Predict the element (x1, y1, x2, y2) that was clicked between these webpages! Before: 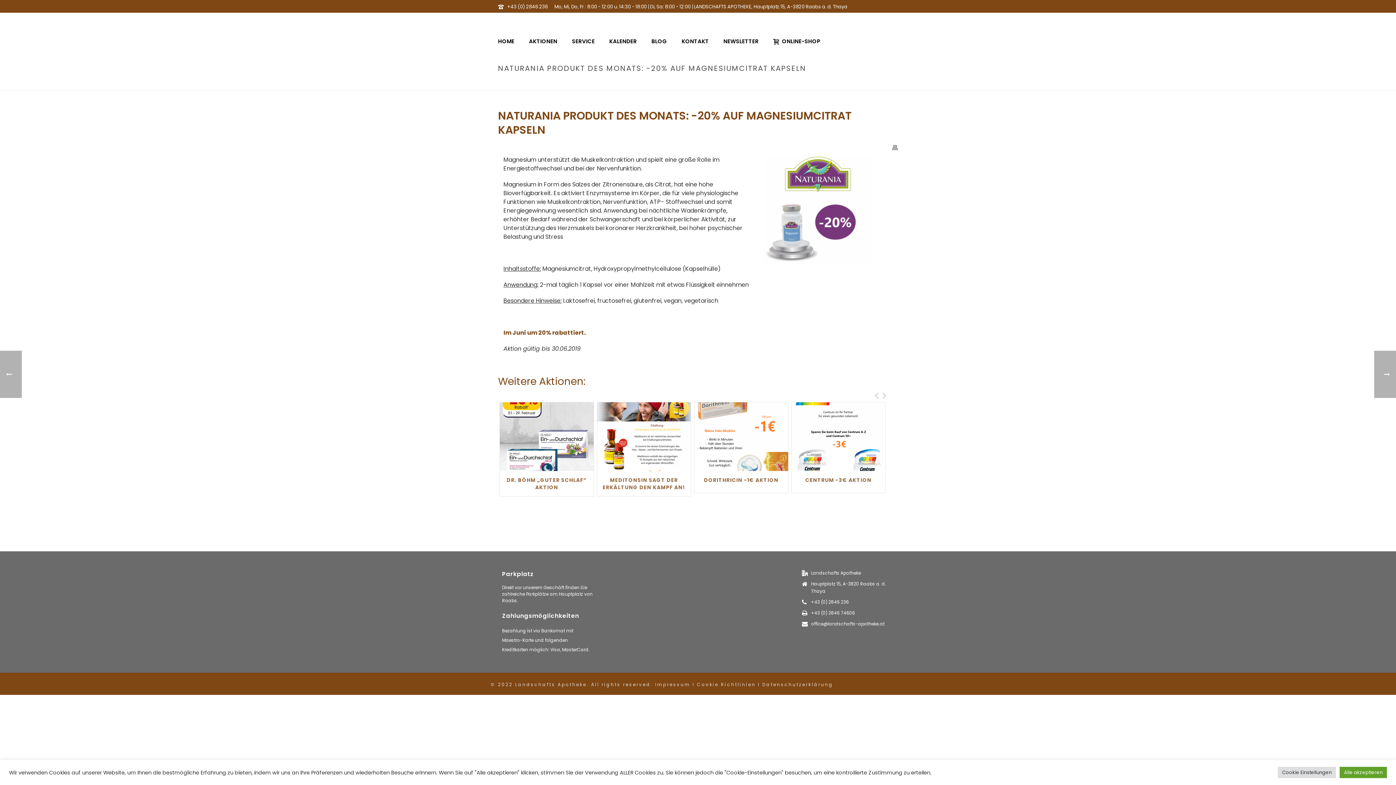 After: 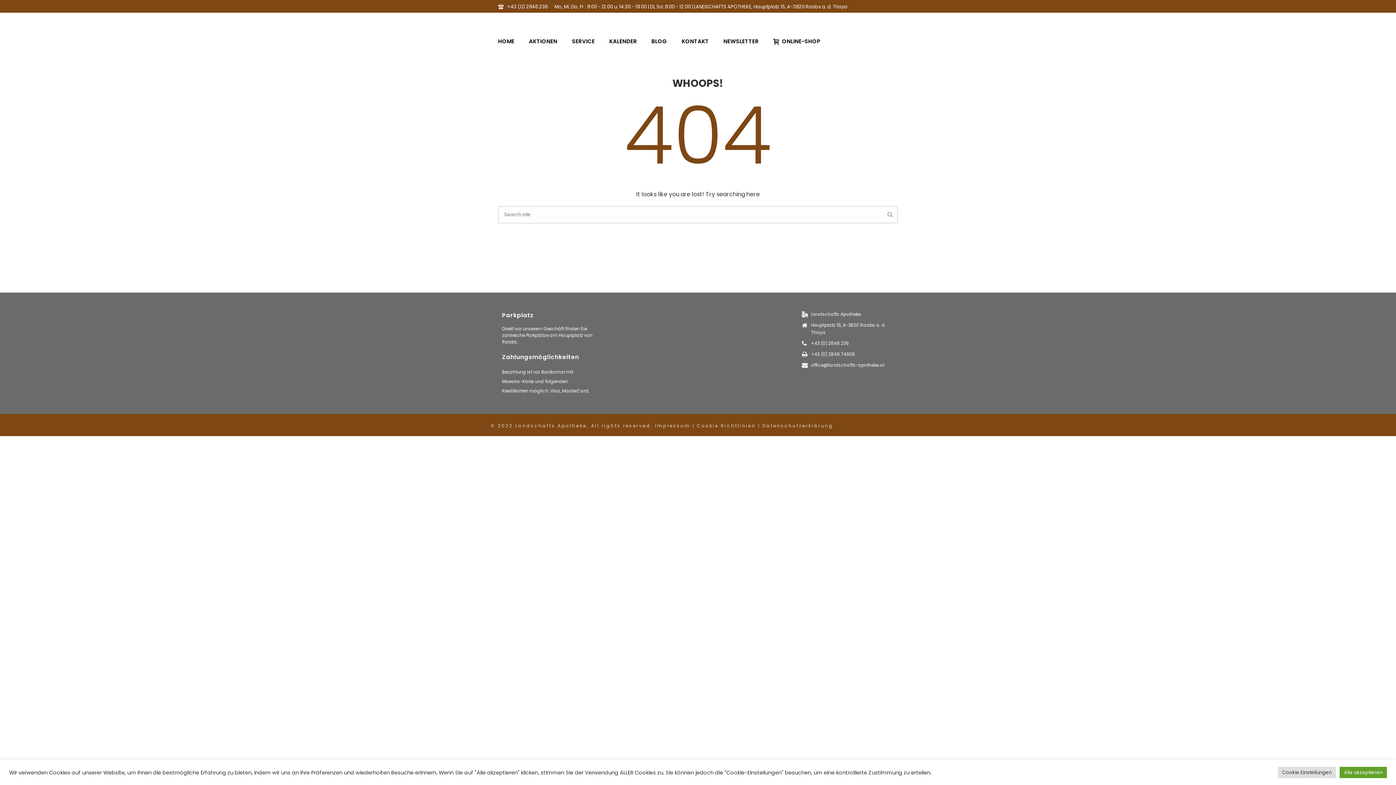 Action: label: Impressum bbox: (655, 681, 690, 688)